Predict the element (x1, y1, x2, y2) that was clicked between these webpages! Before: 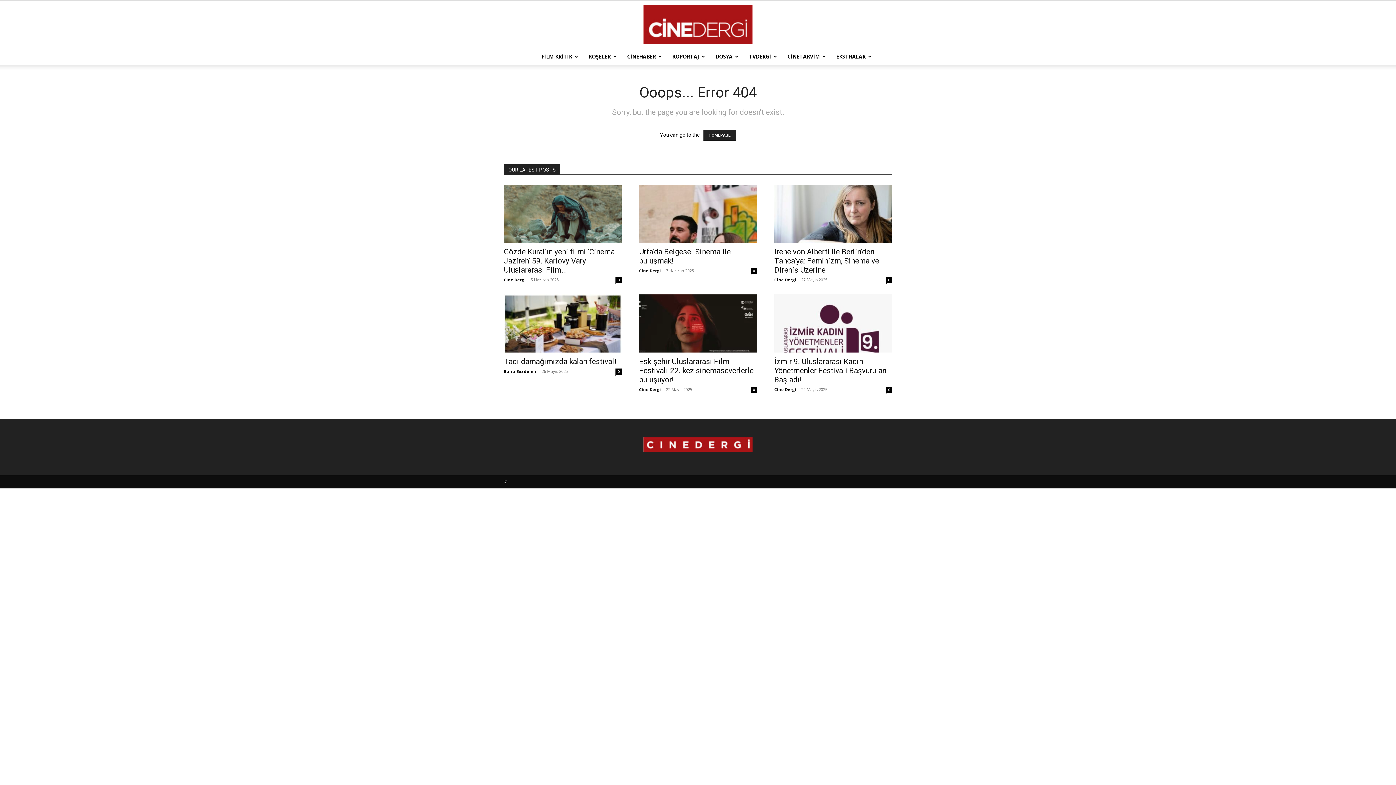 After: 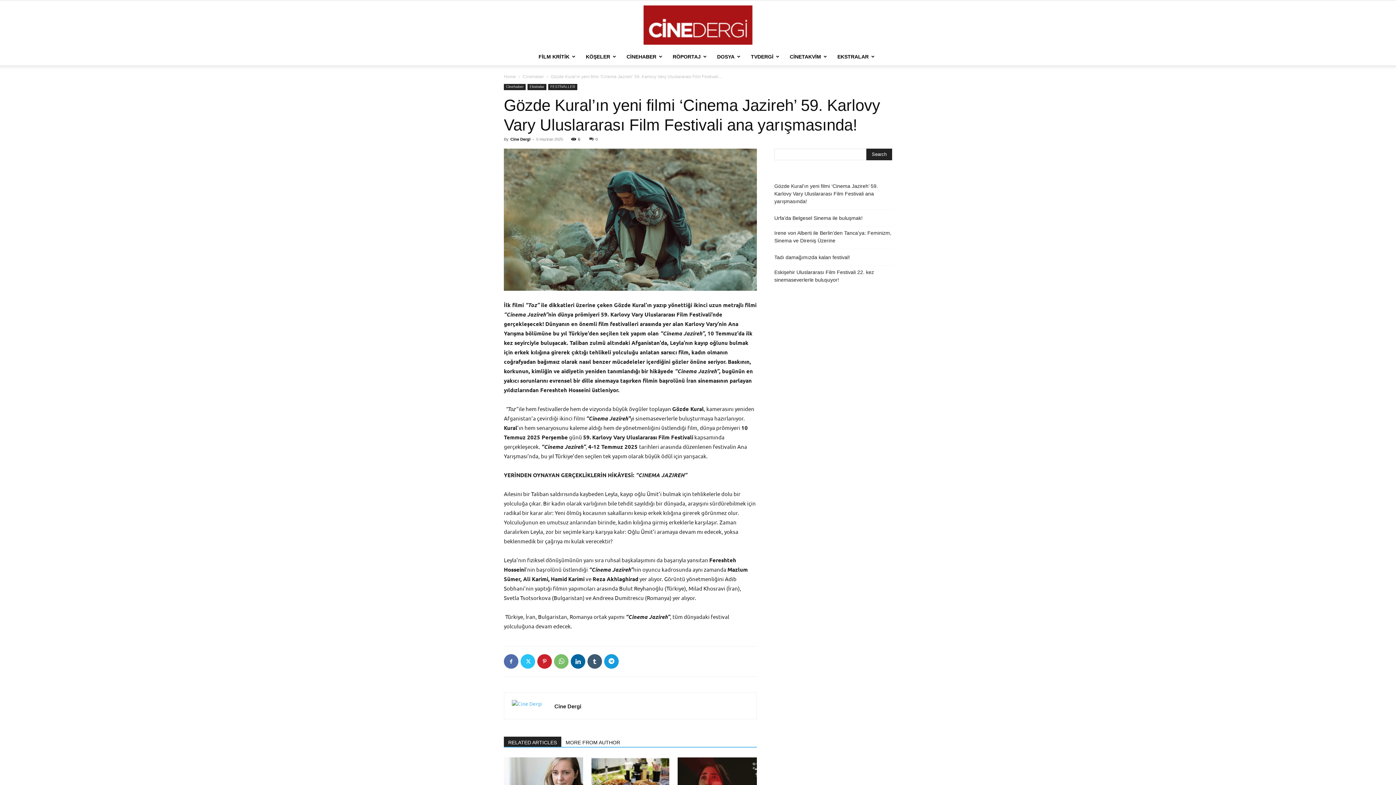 Action: label: Gözde Kural’ın yeni filmi ‘Cinema Jazireh’ 59. Karlovy Vary Uluslararası Film... bbox: (504, 247, 614, 274)